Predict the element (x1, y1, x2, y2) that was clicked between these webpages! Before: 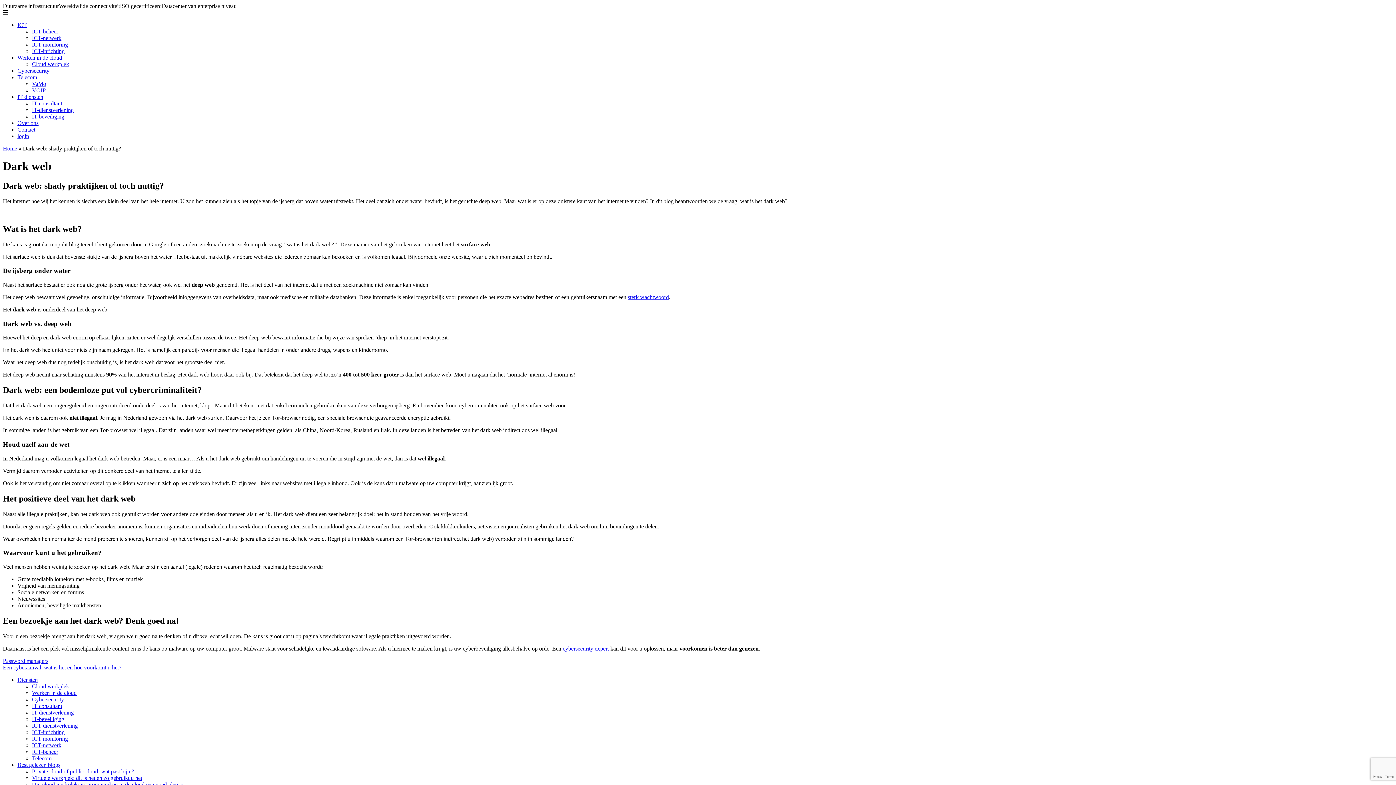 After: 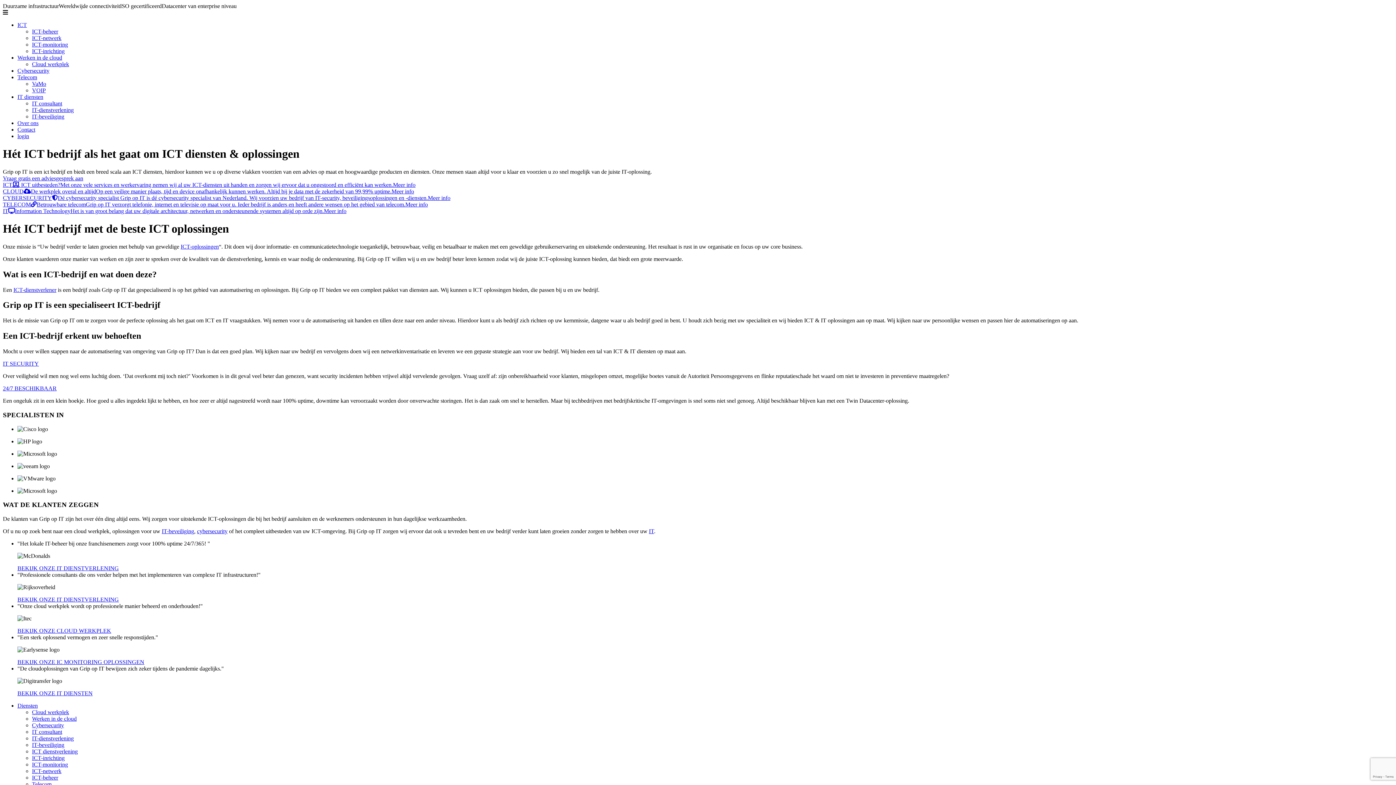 Action: label: Home bbox: (2, 145, 17, 151)